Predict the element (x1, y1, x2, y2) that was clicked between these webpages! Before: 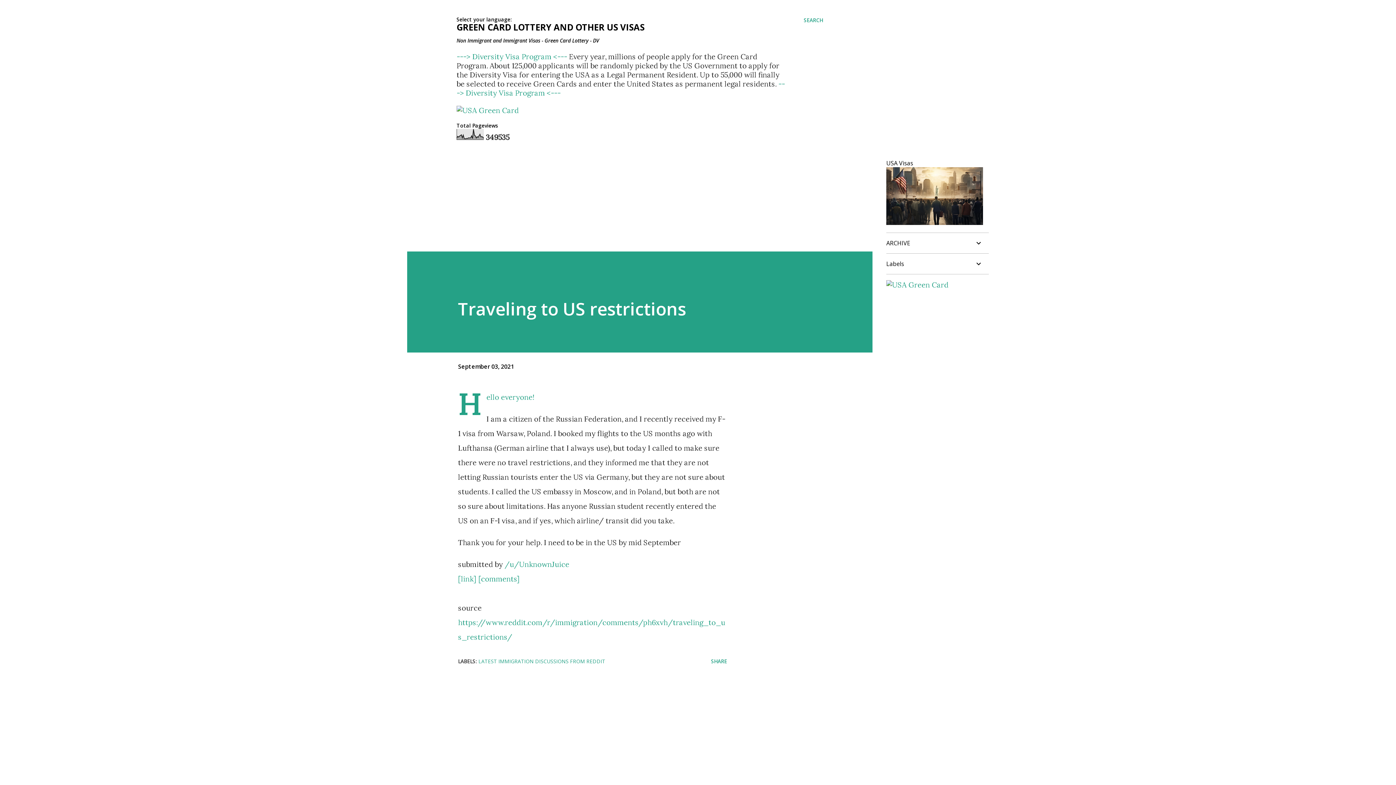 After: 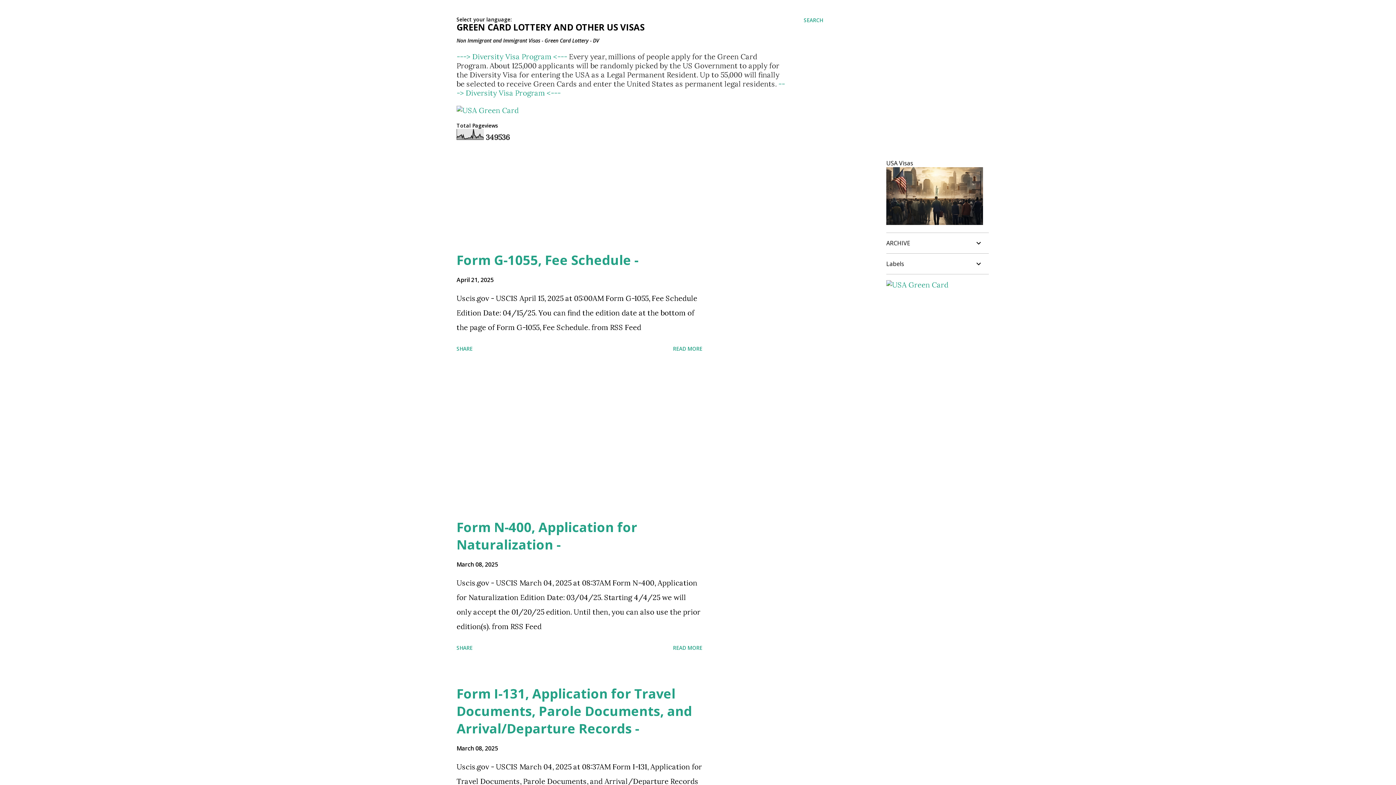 Action: label: GREEN CARD LOTTERY AND OTHER US VISAS bbox: (456, 21, 644, 33)